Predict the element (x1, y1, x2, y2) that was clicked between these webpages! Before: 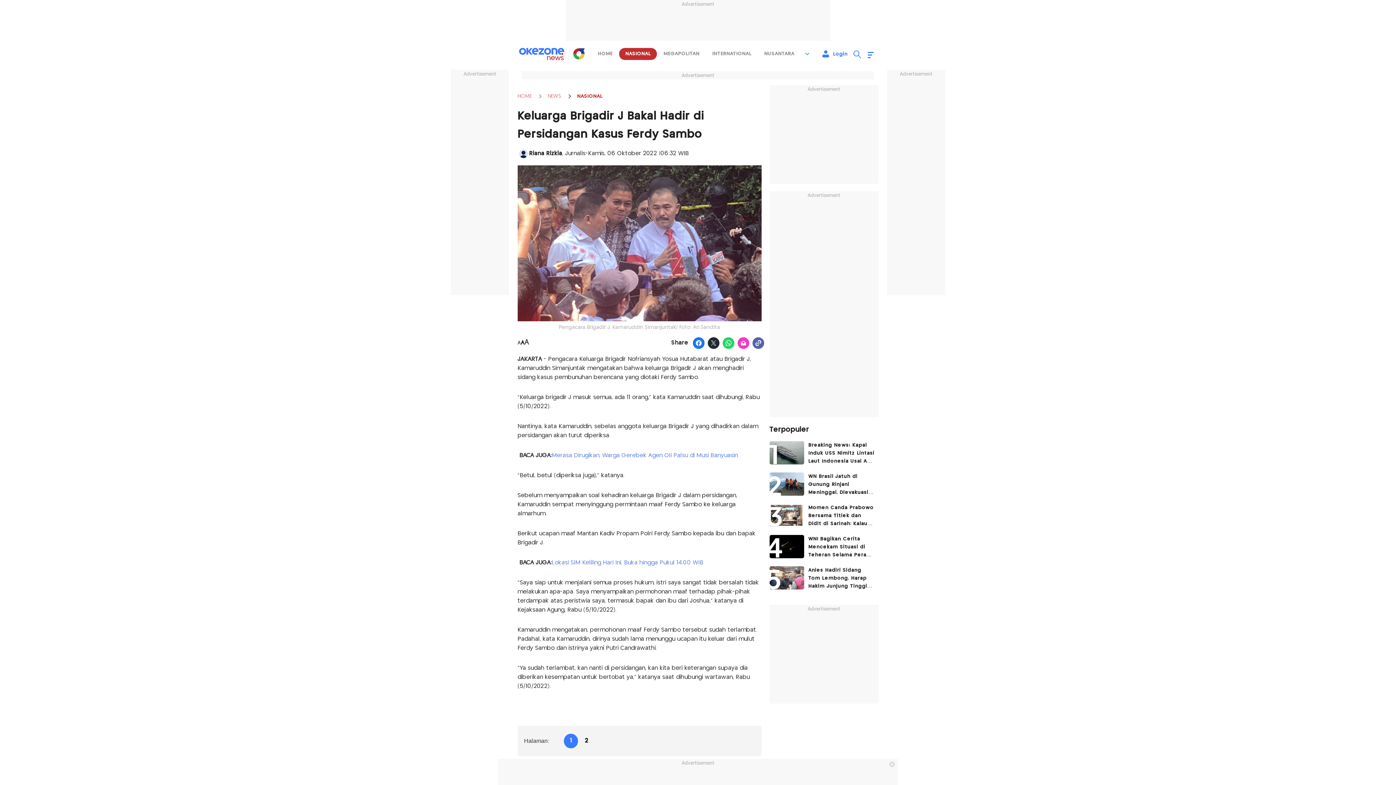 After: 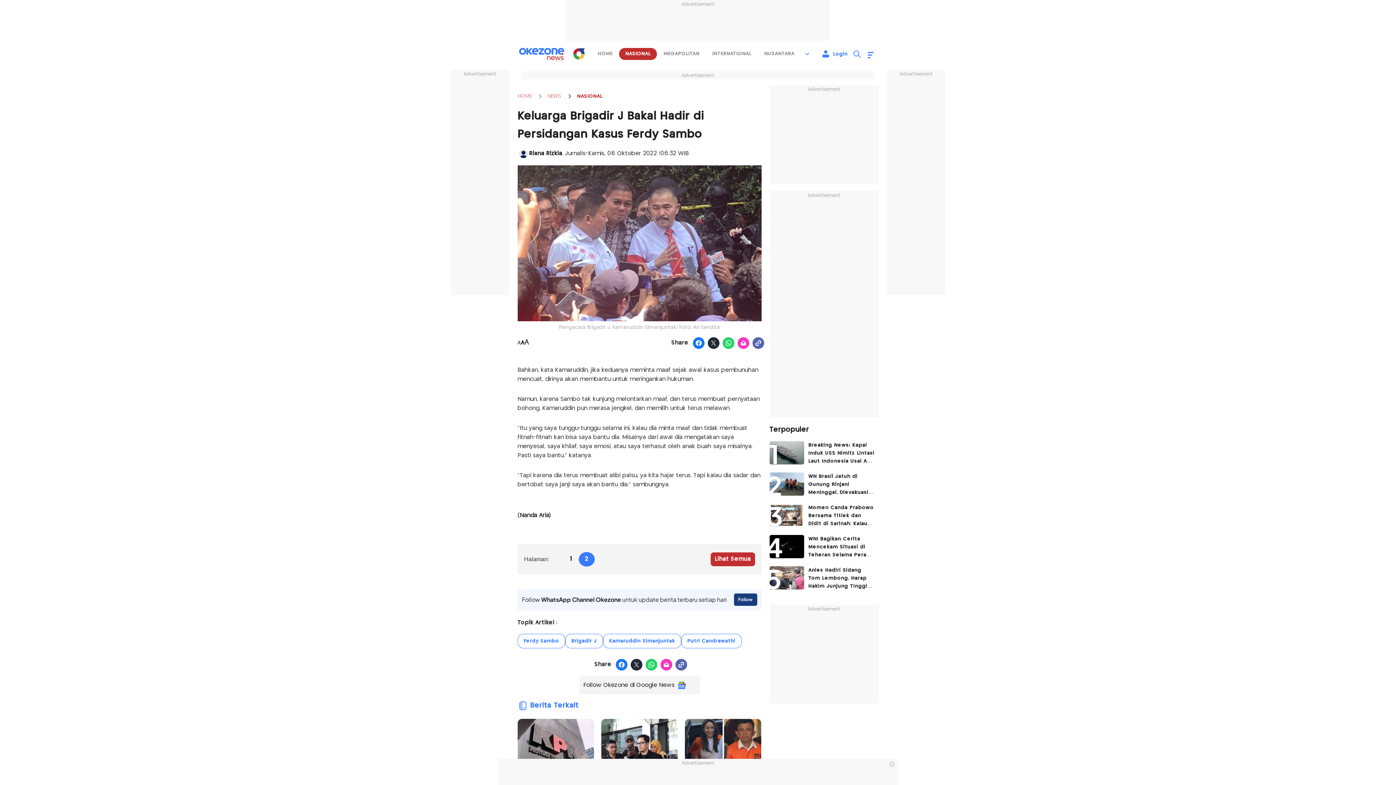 Action: bbox: (578, 734, 594, 748) label: 2